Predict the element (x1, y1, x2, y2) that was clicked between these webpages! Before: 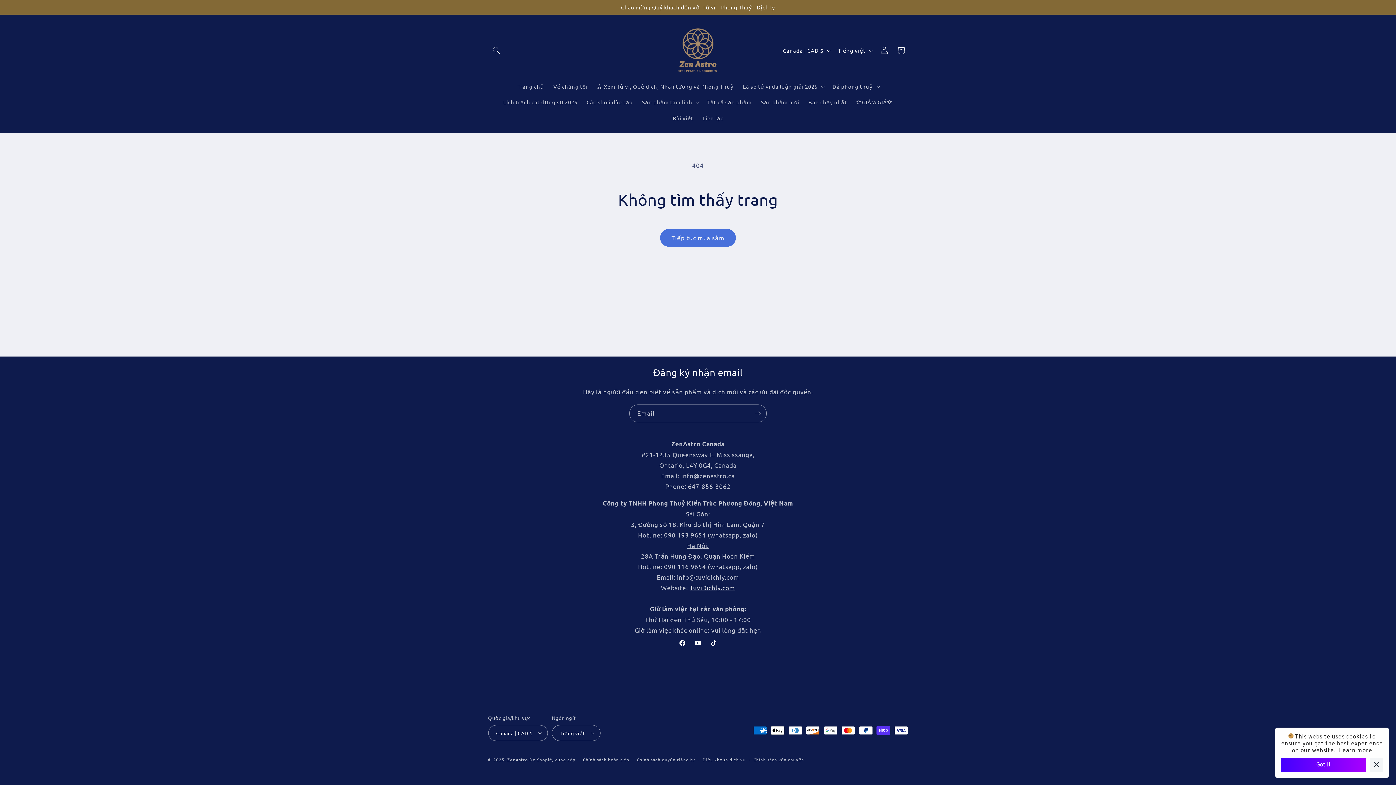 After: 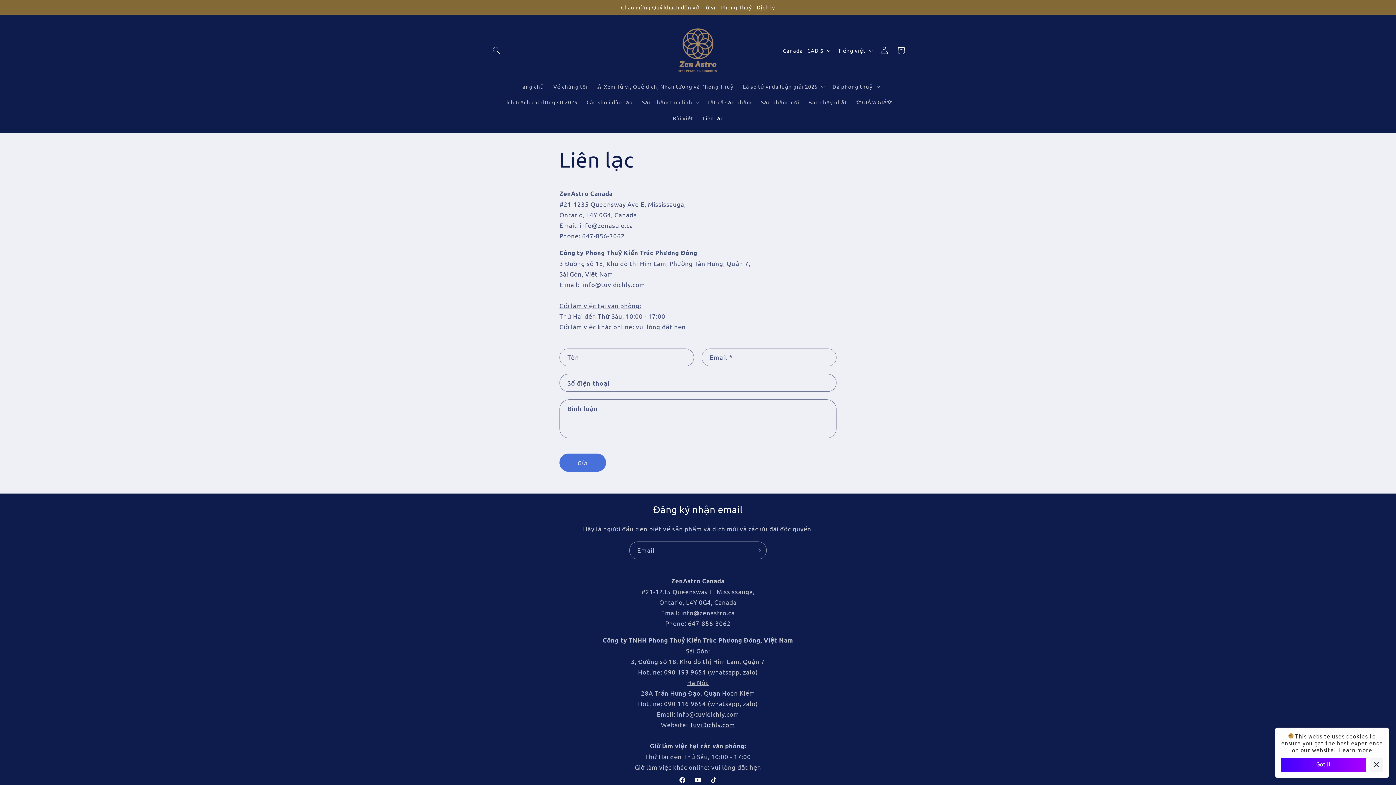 Action: label: Liên lạc bbox: (698, 110, 728, 125)